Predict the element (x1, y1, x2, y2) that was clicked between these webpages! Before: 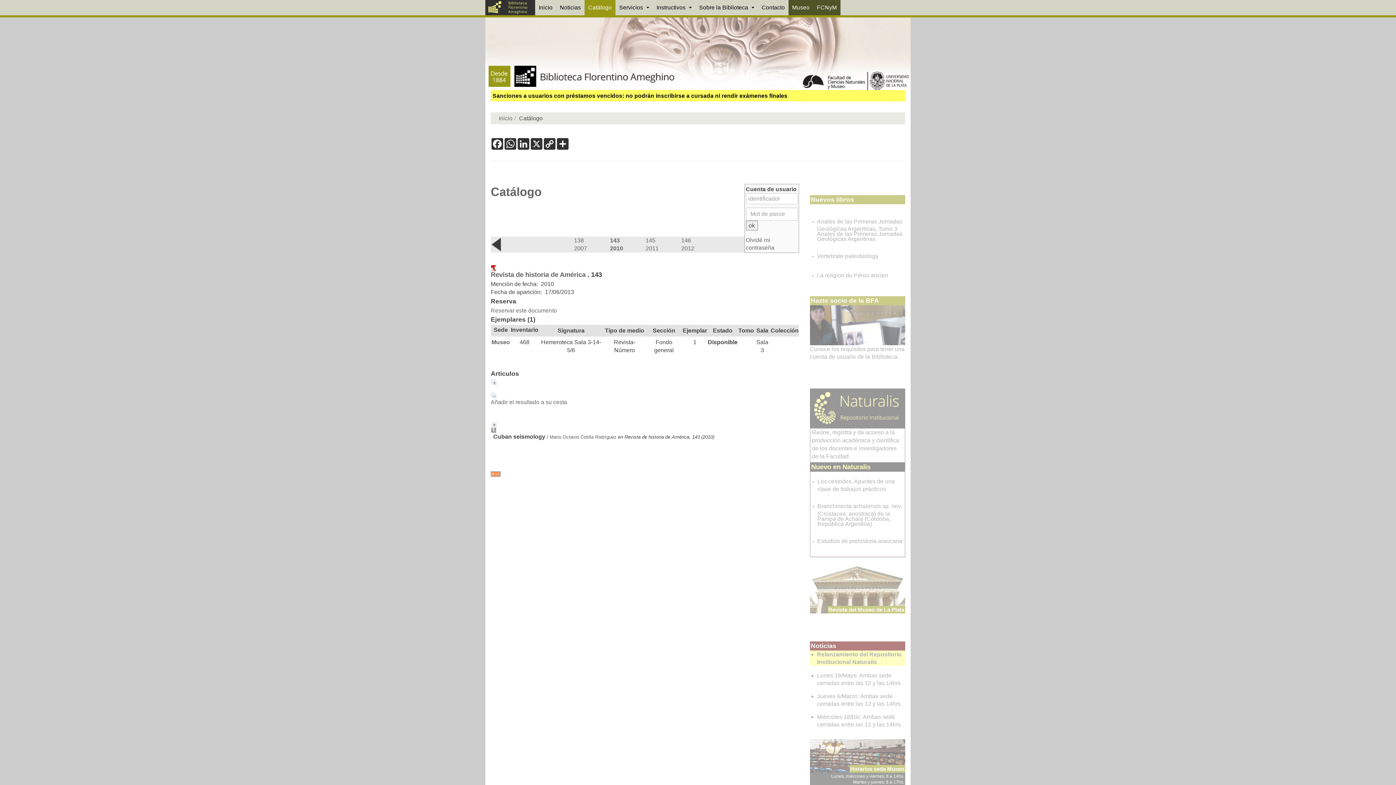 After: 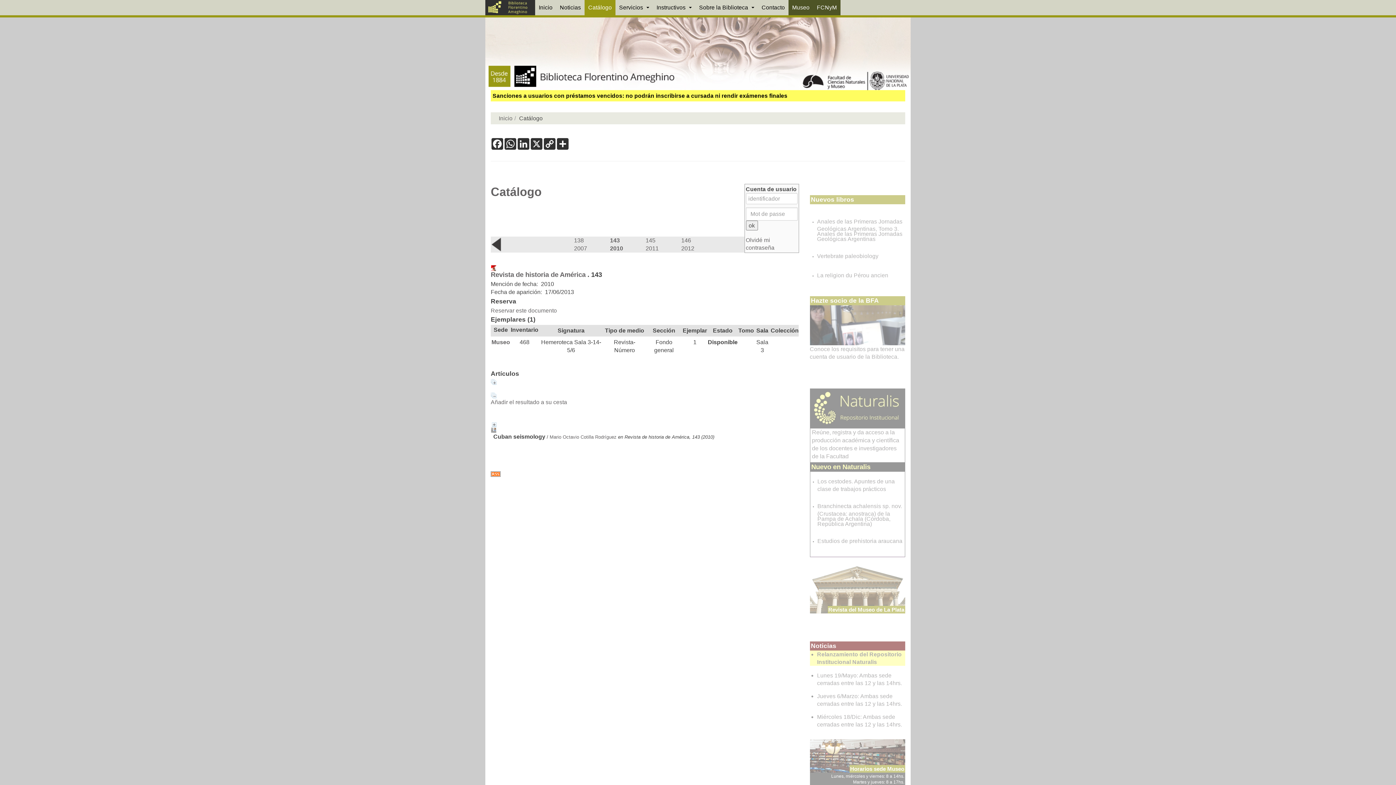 Action: label: Añadir el resultado a su cesta bbox: (490, 399, 567, 405)